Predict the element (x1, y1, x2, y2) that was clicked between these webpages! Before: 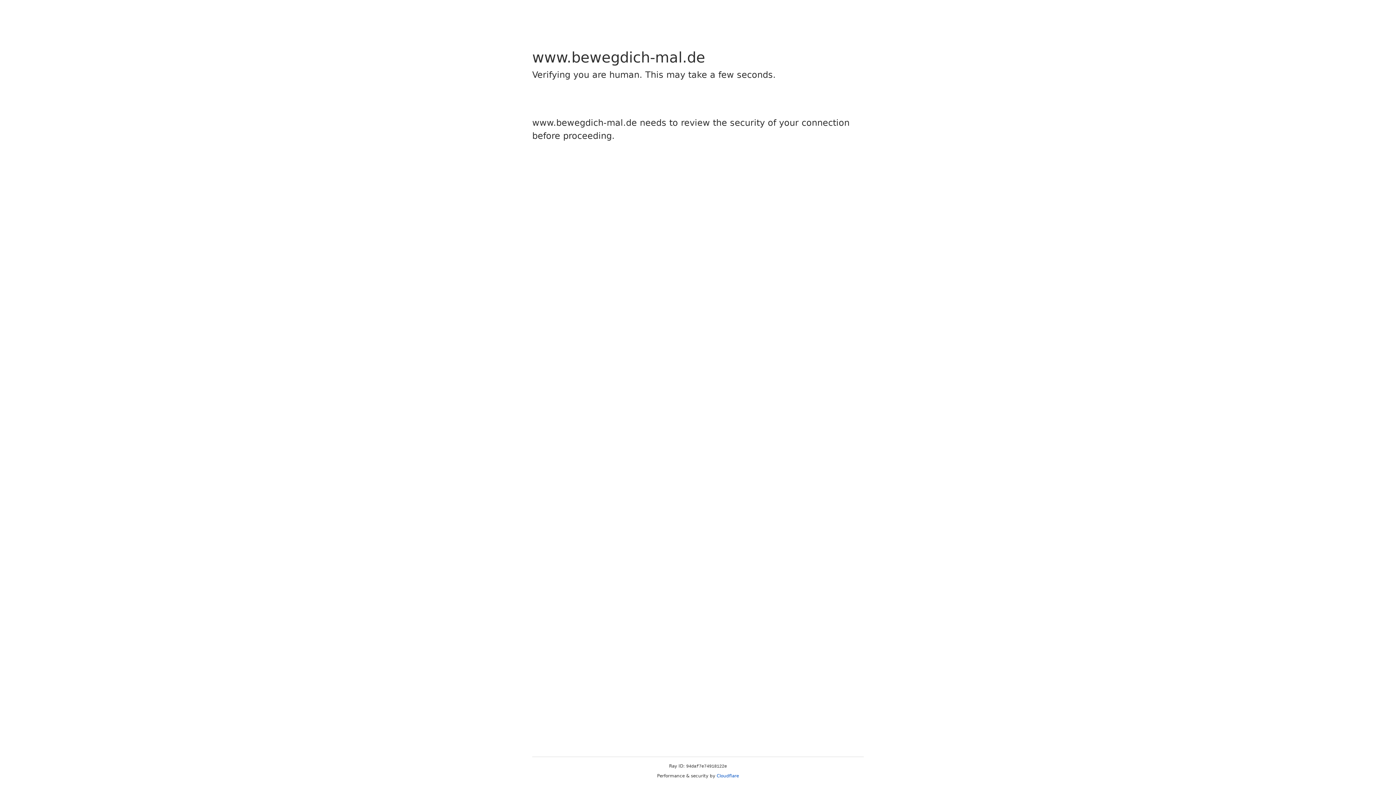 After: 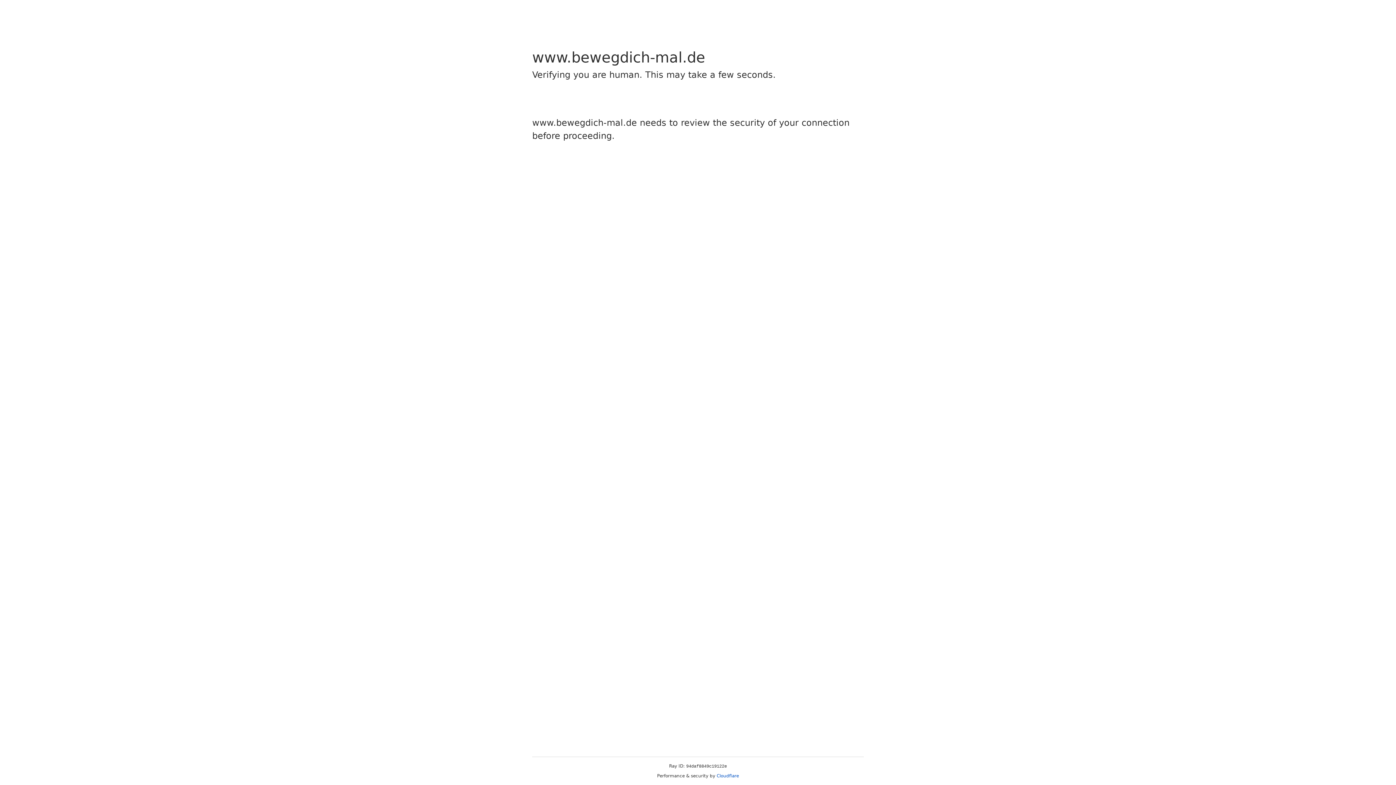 Action: bbox: (716, 773, 739, 778) label: Cloudflare